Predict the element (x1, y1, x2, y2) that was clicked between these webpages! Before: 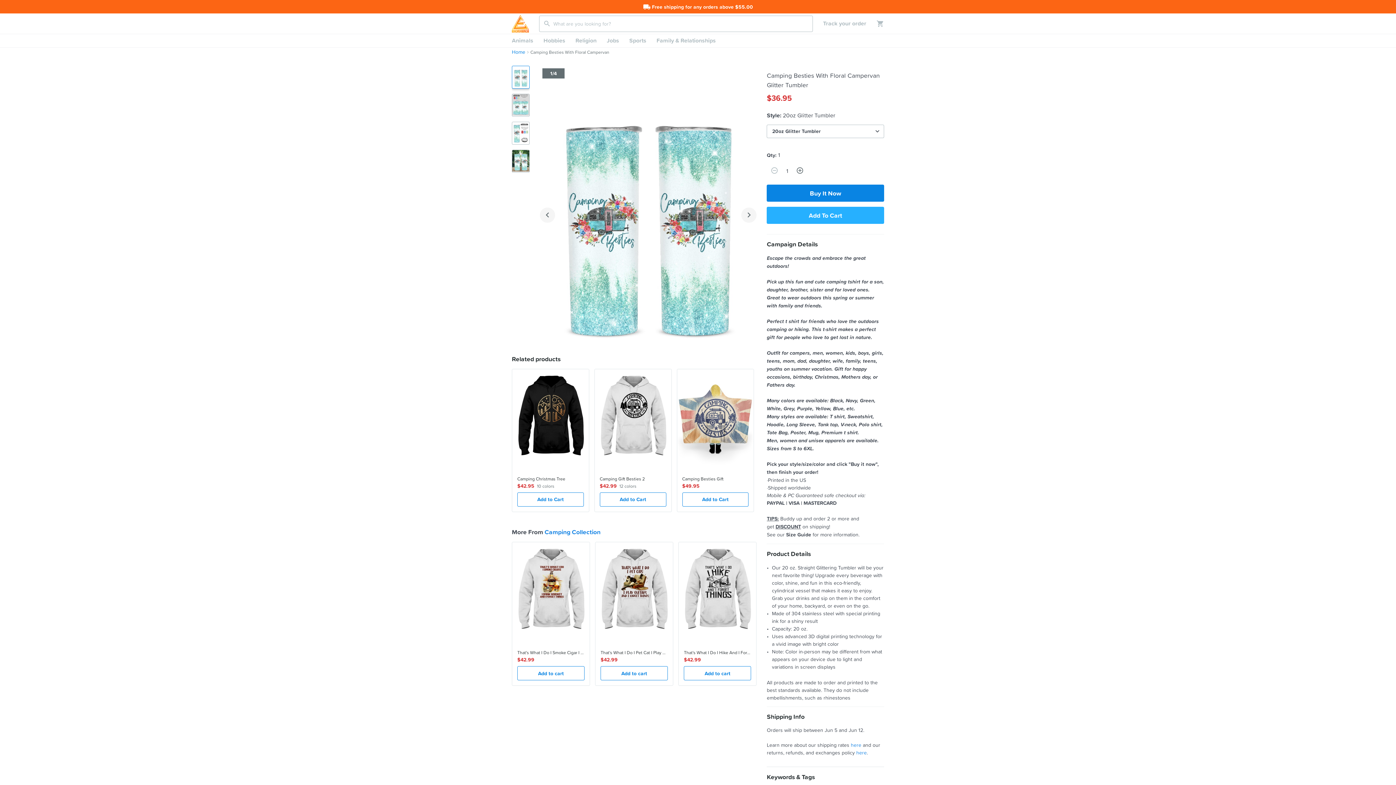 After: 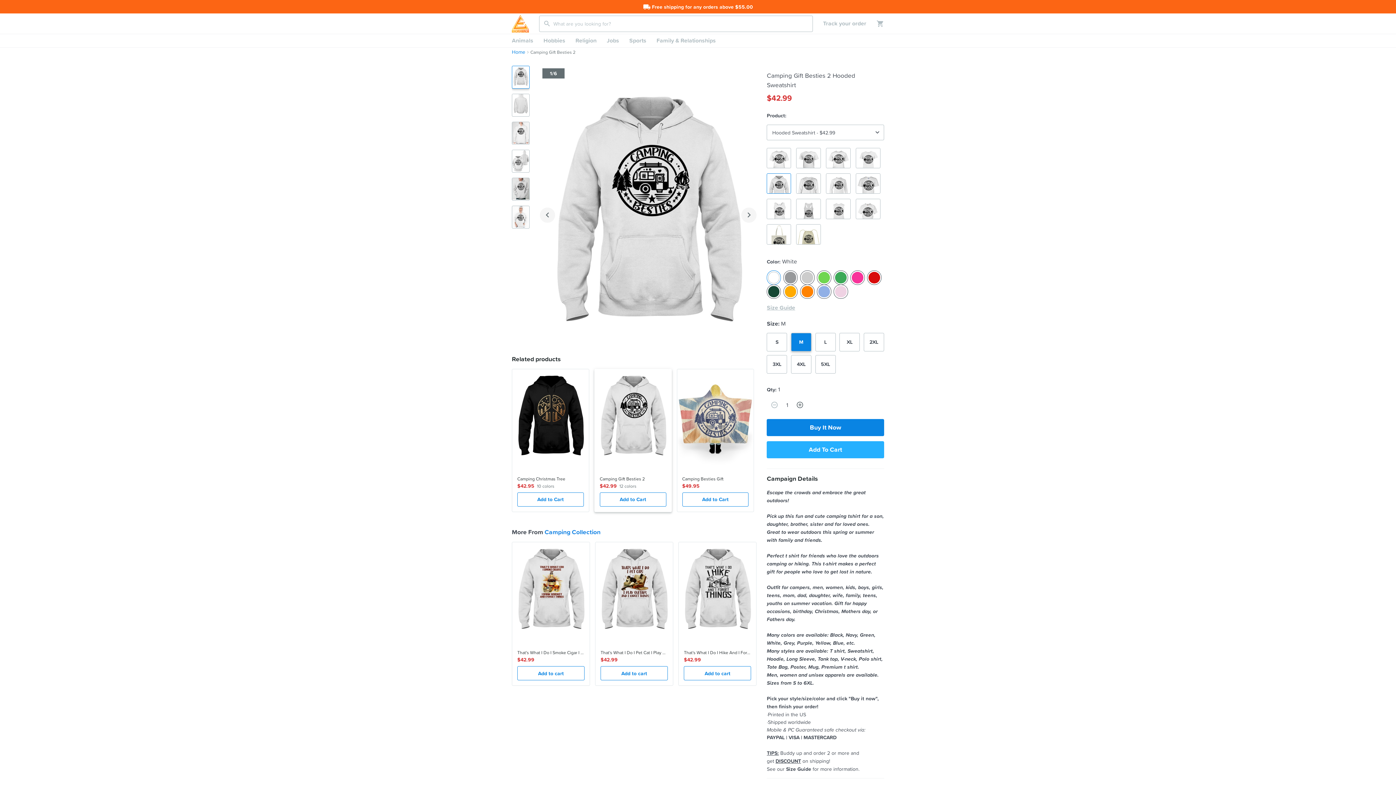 Action: label:  
Camping Gift Besties 2
$42.99
12 colors
Add to Cart bbox: (594, 369, 671, 512)